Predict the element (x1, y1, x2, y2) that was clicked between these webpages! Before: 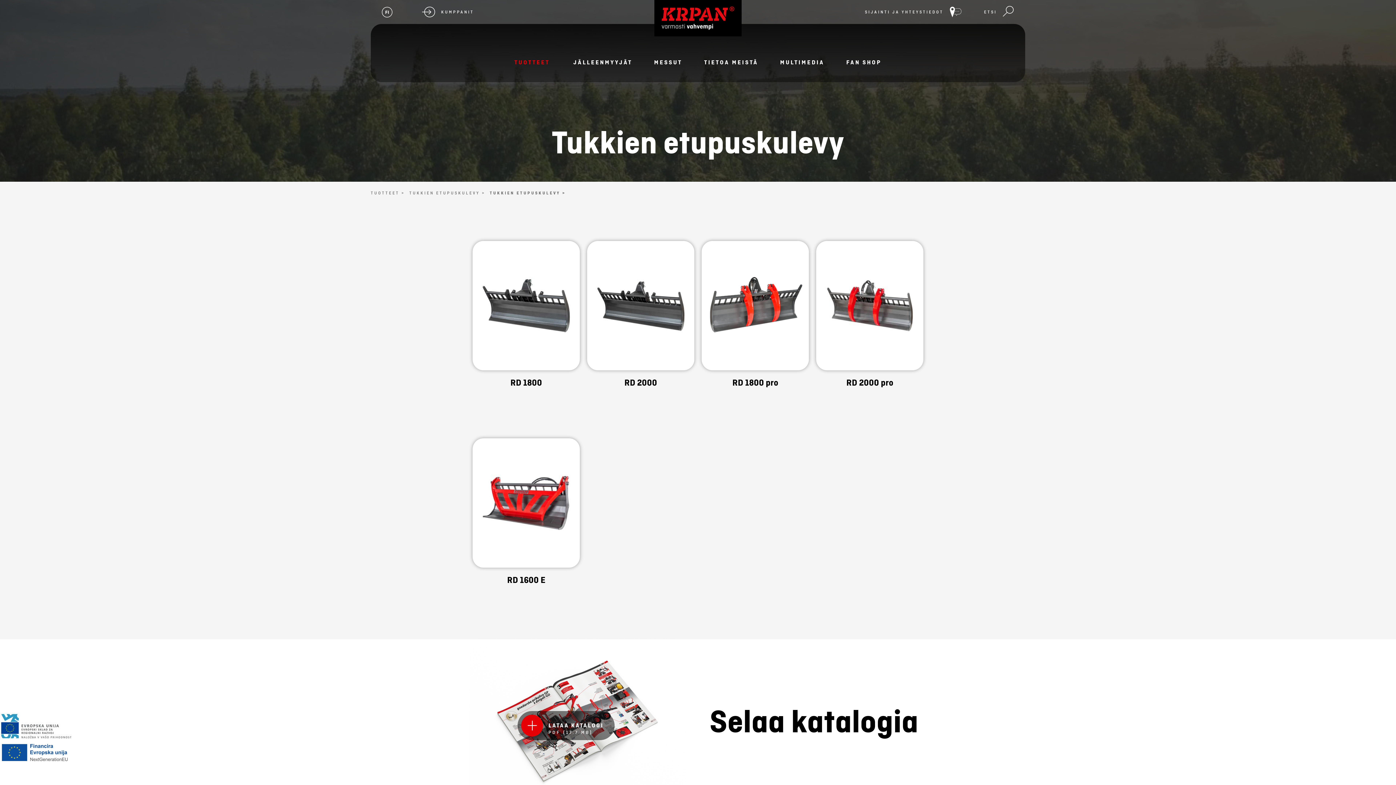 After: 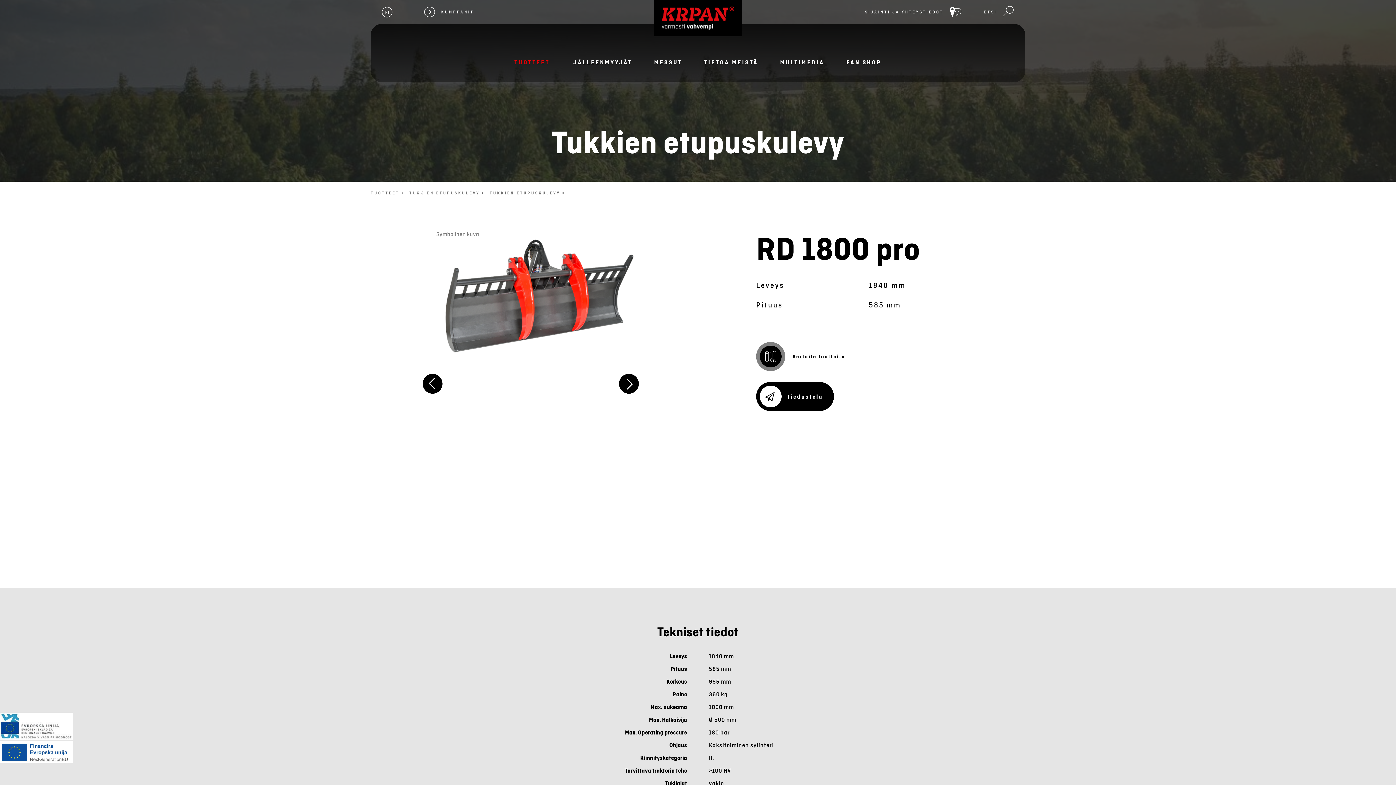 Action: bbox: (698, 230, 812, 427) label: Lisää